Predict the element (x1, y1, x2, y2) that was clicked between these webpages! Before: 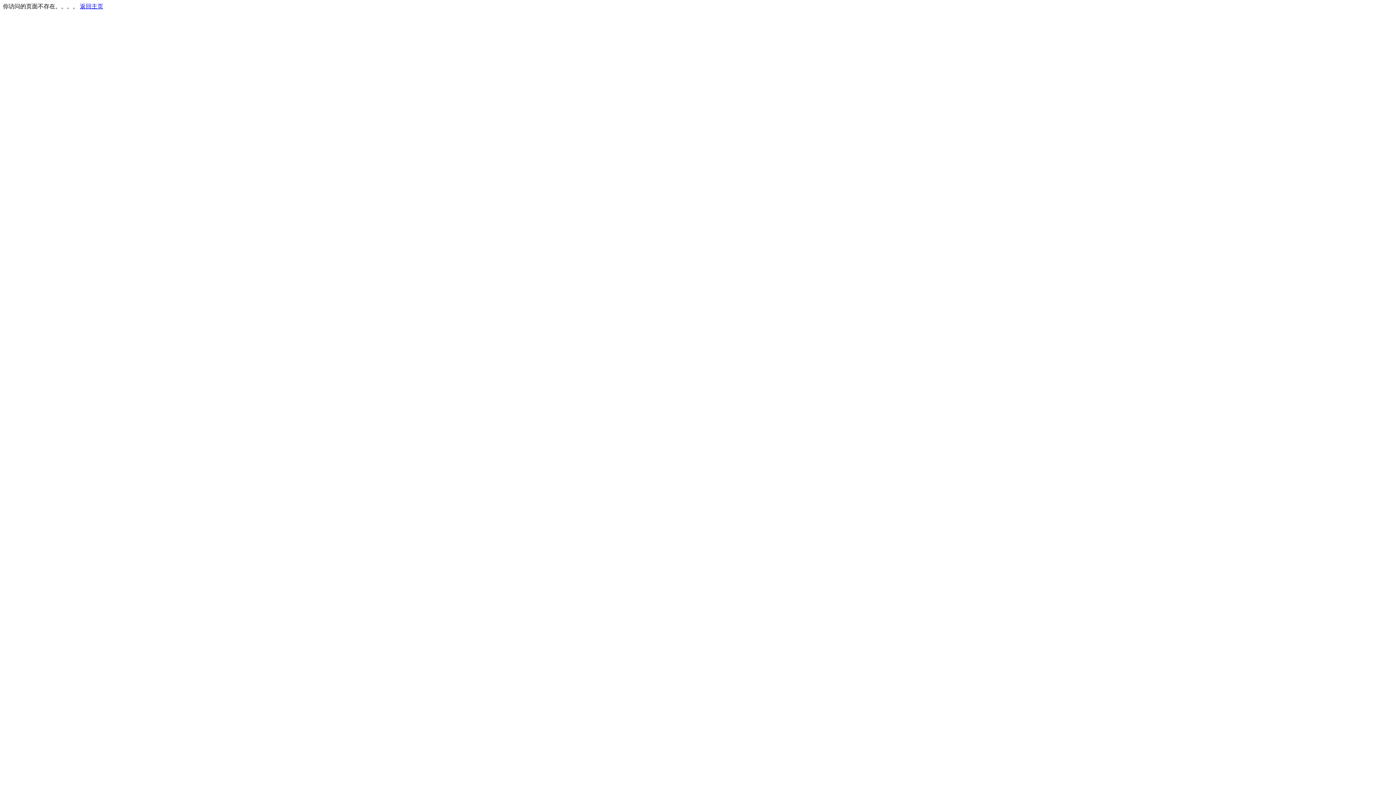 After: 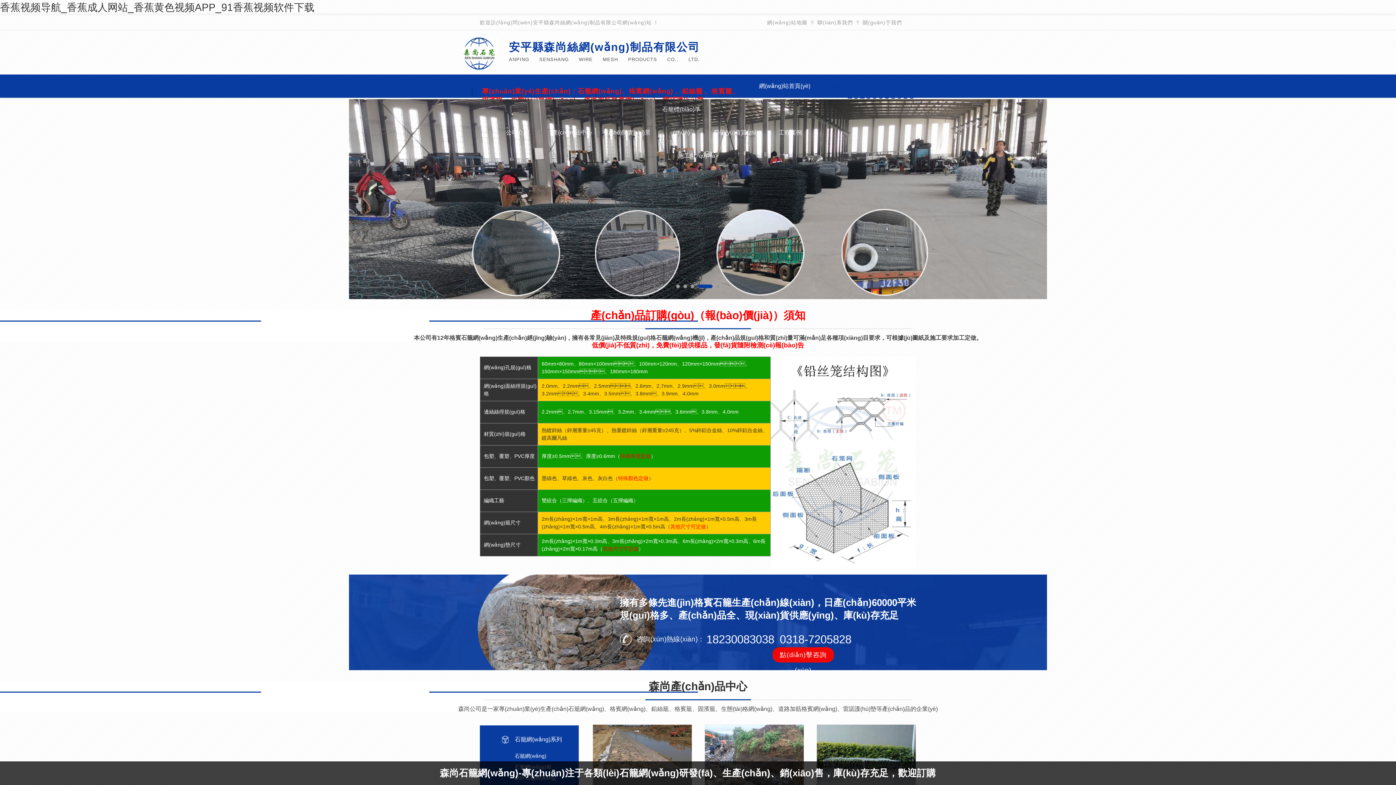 Action: label: 返回主页 bbox: (80, 3, 103, 9)